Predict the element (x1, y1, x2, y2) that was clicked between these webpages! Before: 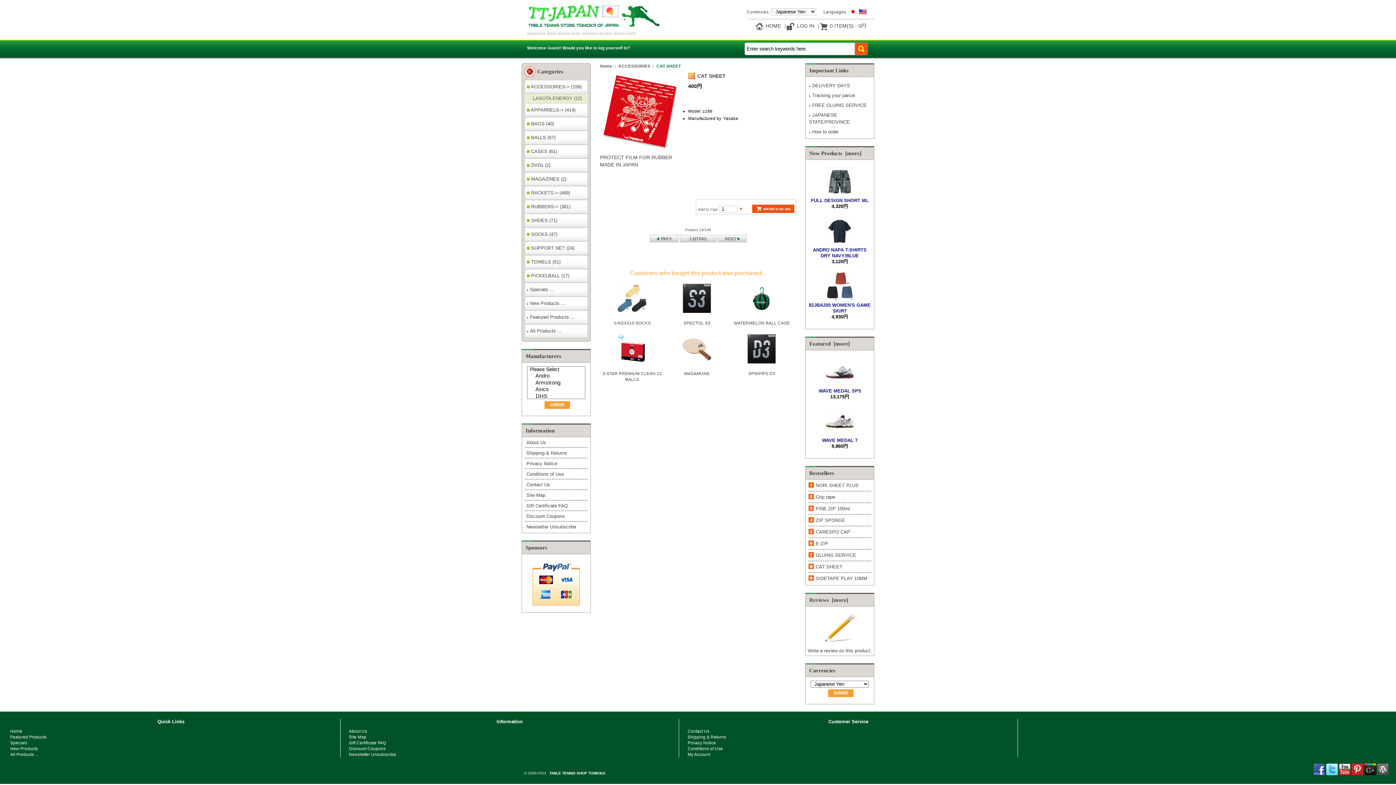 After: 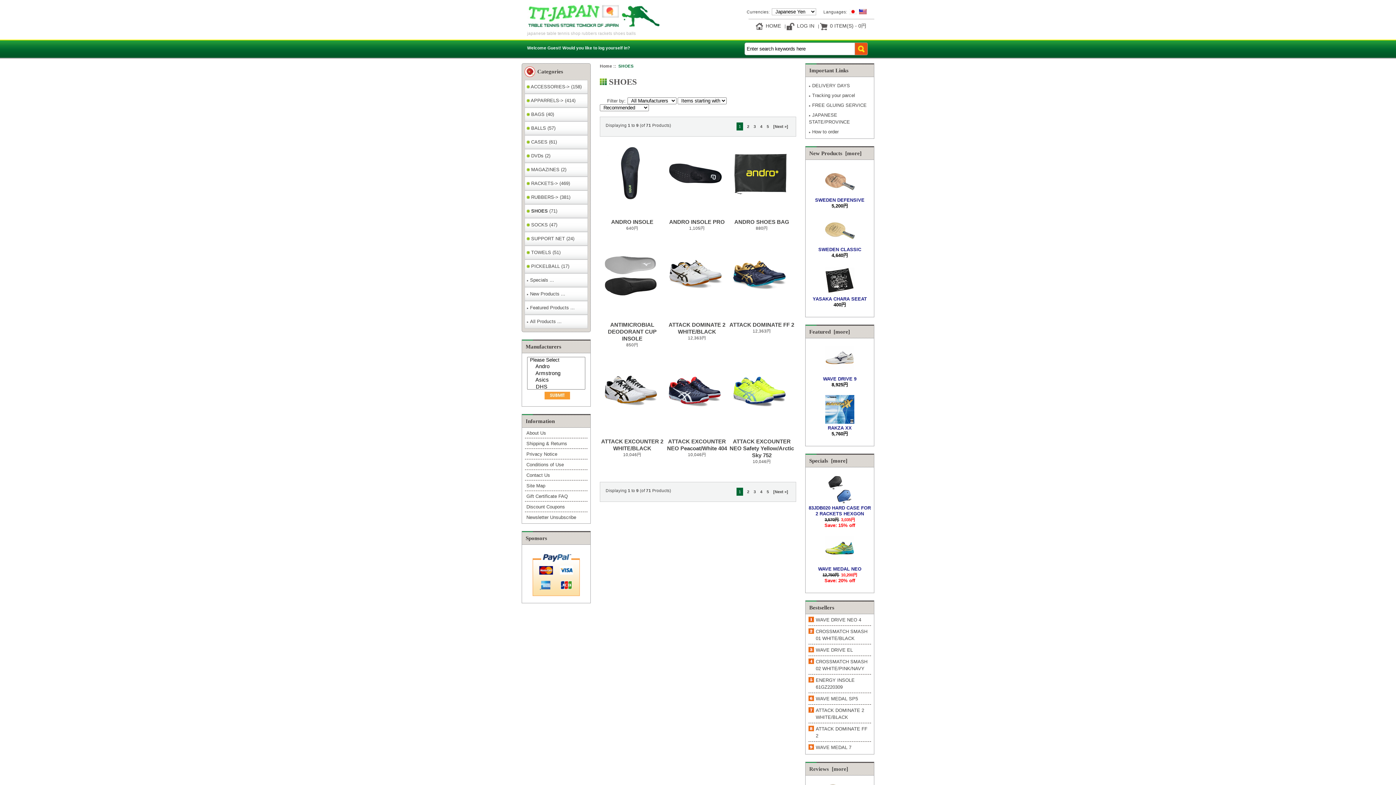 Action: bbox: (524, 213, 588, 227) label:  SHOES (71)